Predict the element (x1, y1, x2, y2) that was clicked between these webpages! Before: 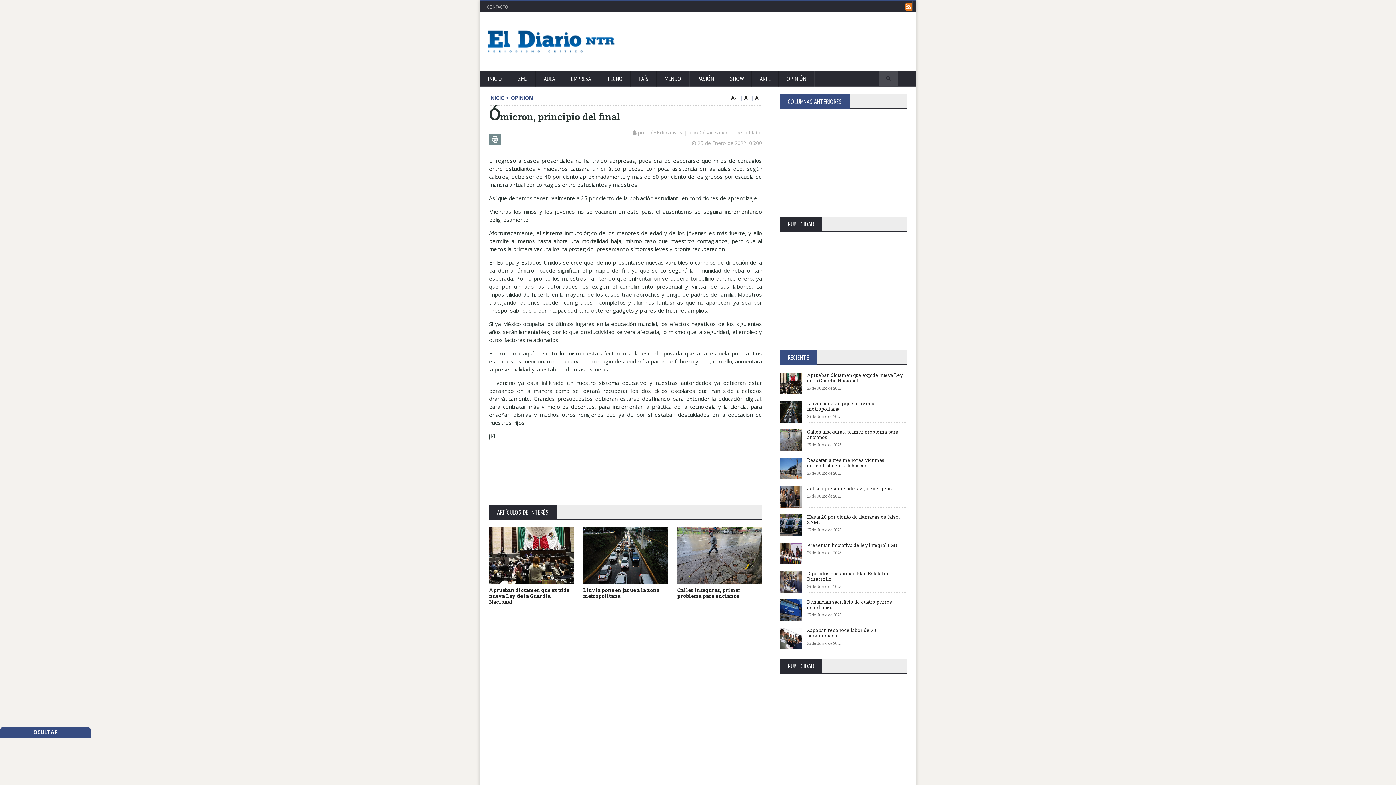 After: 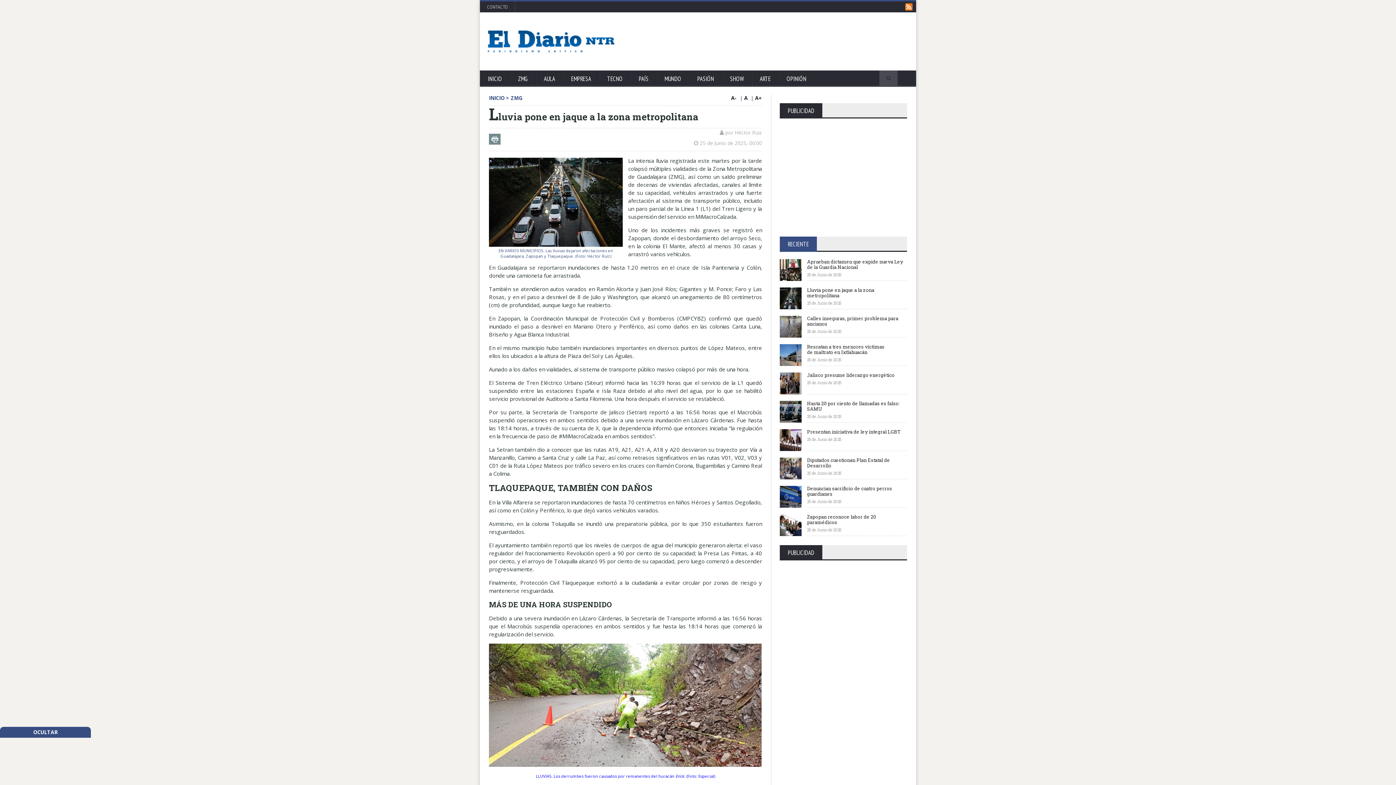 Action: bbox: (583, 586, 659, 599) label: Lluvia pone en jaque a la zona metropolitana